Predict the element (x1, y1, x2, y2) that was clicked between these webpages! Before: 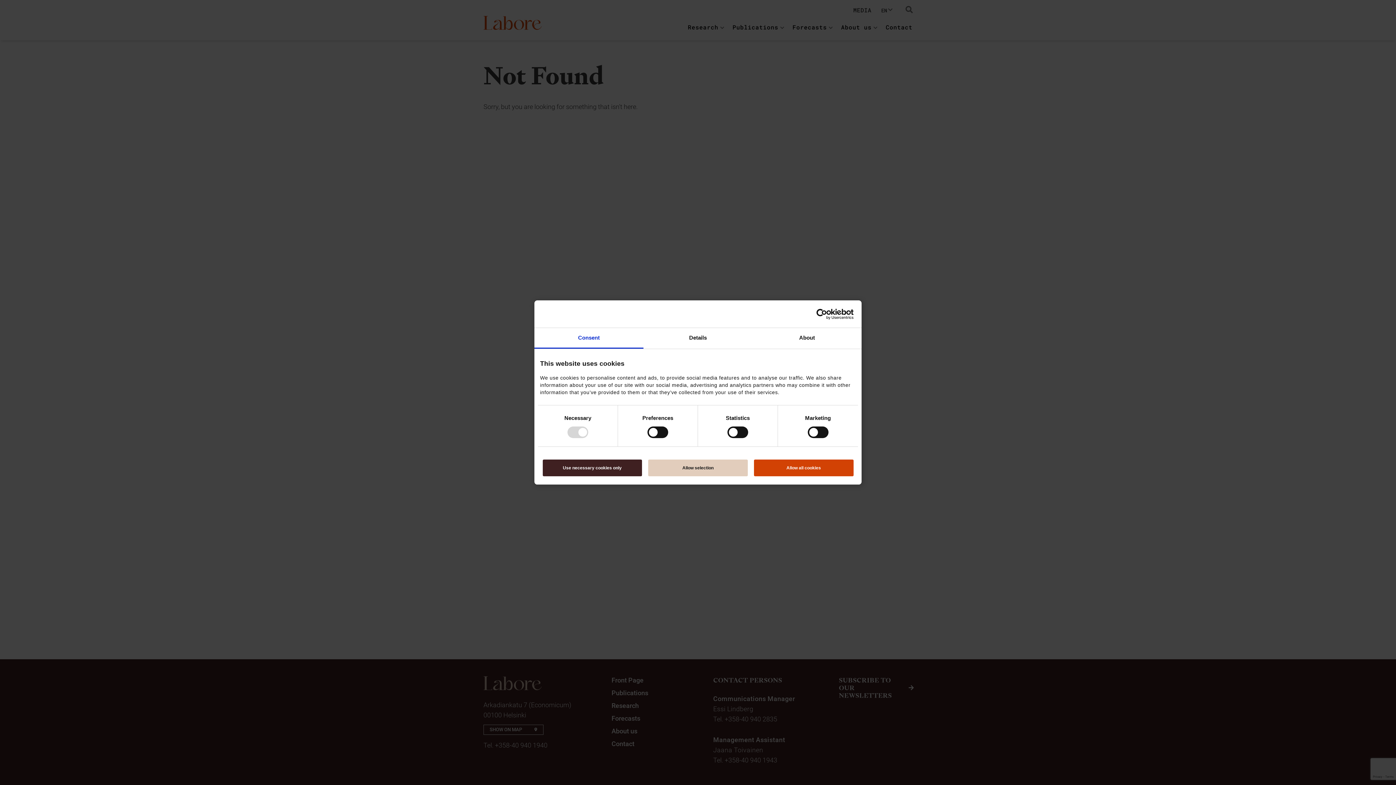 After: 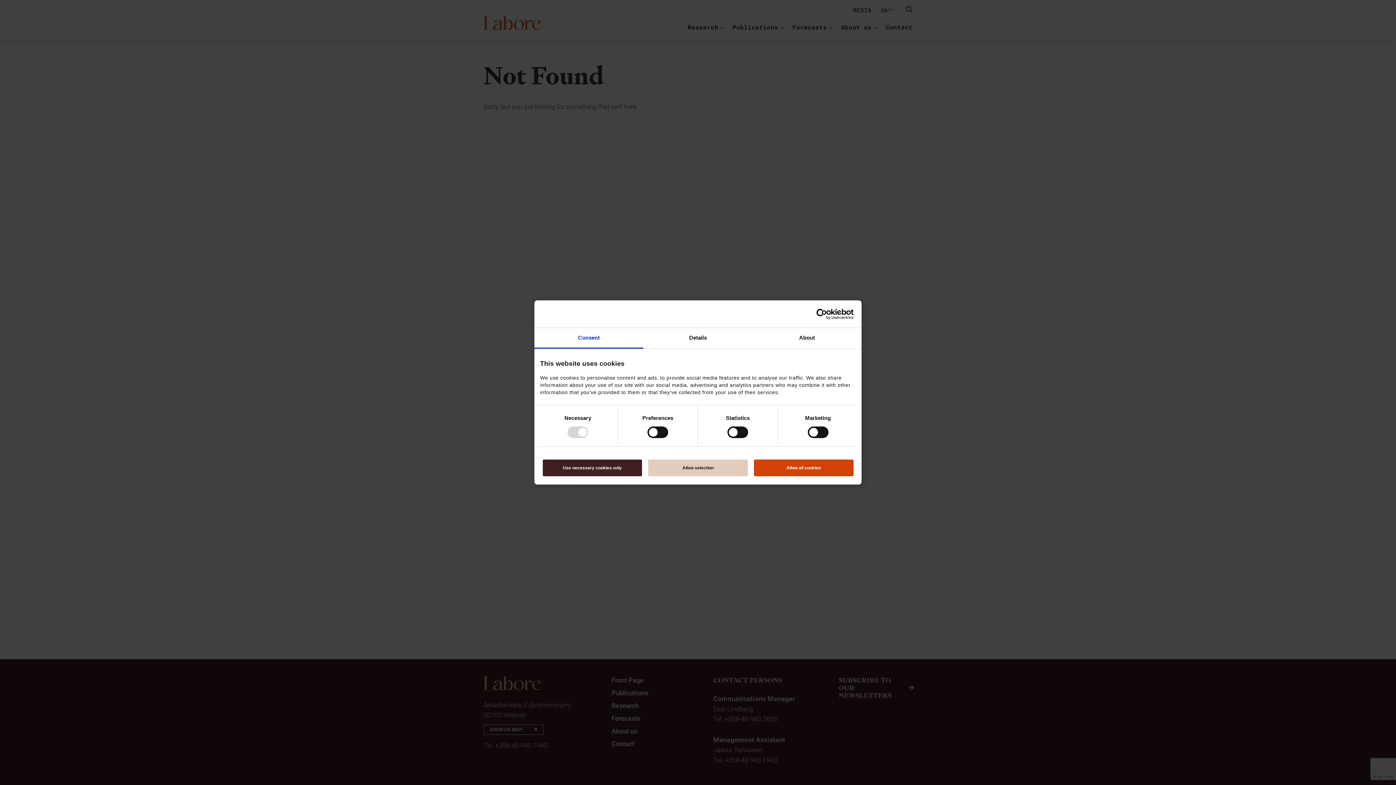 Action: label: Usercentrics Cookiebot - opens in a new window bbox: (790, 308, 853, 319)